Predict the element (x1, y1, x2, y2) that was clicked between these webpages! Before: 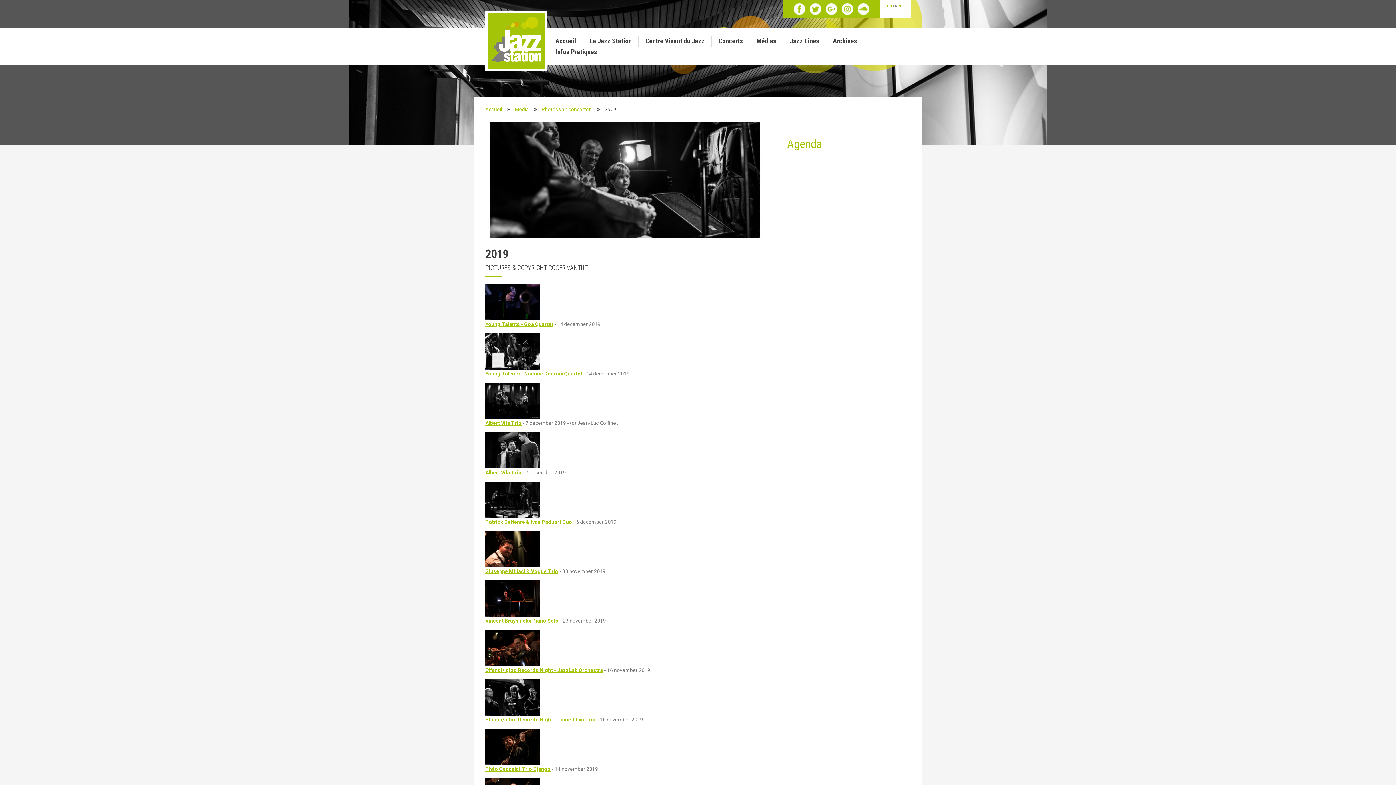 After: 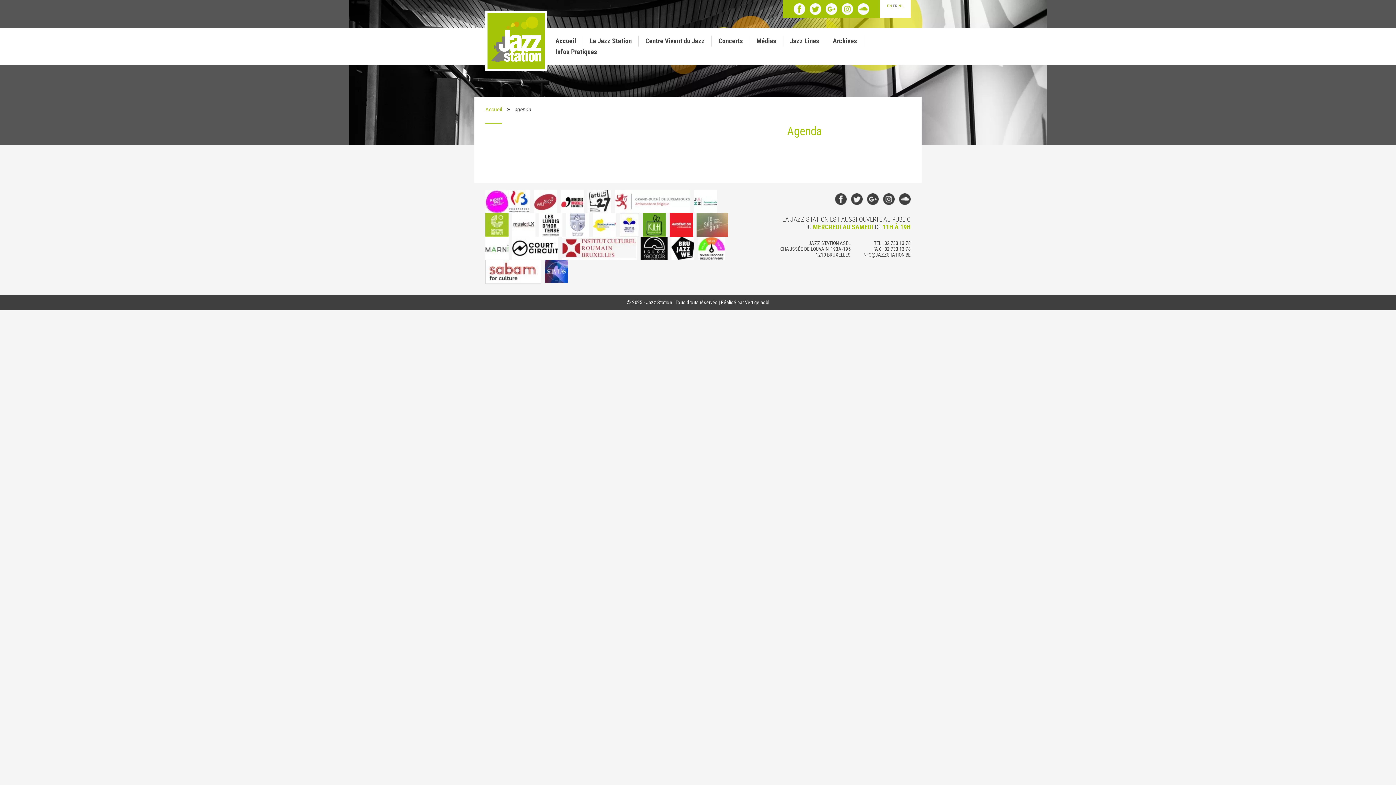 Action: bbox: (712, 35, 749, 46) label: Concerts